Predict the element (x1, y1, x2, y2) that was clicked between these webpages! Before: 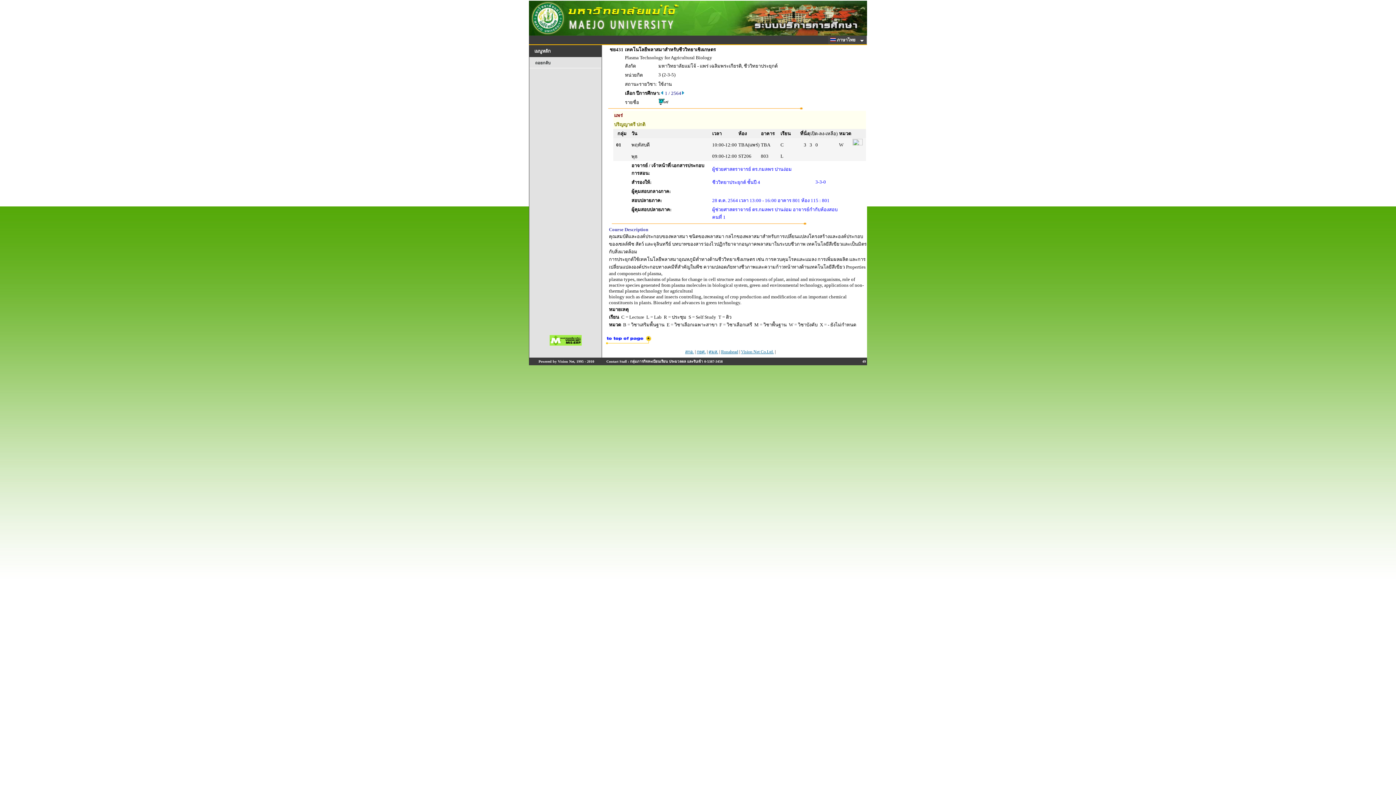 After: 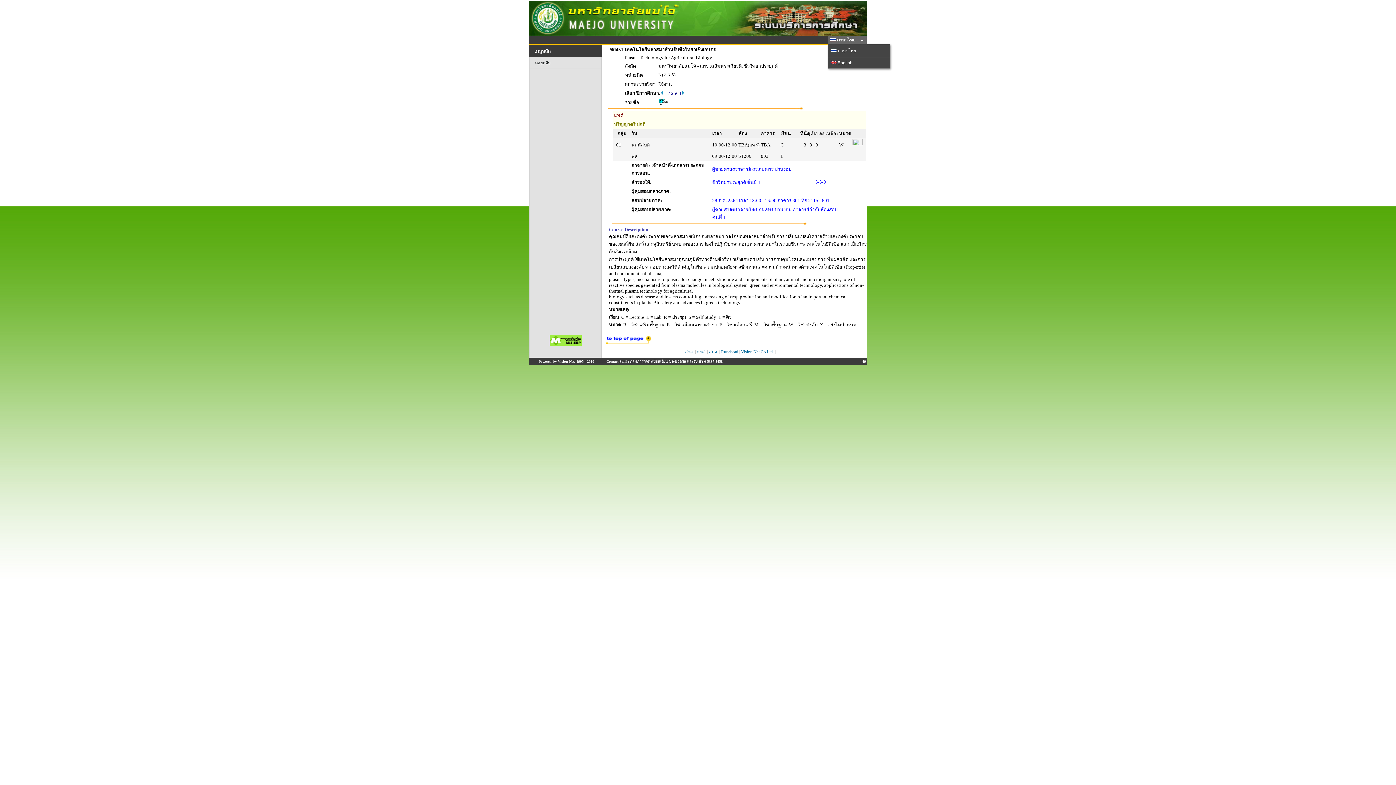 Action: bbox: (828, 35, 867, 44) label:  ภาษาไทย  